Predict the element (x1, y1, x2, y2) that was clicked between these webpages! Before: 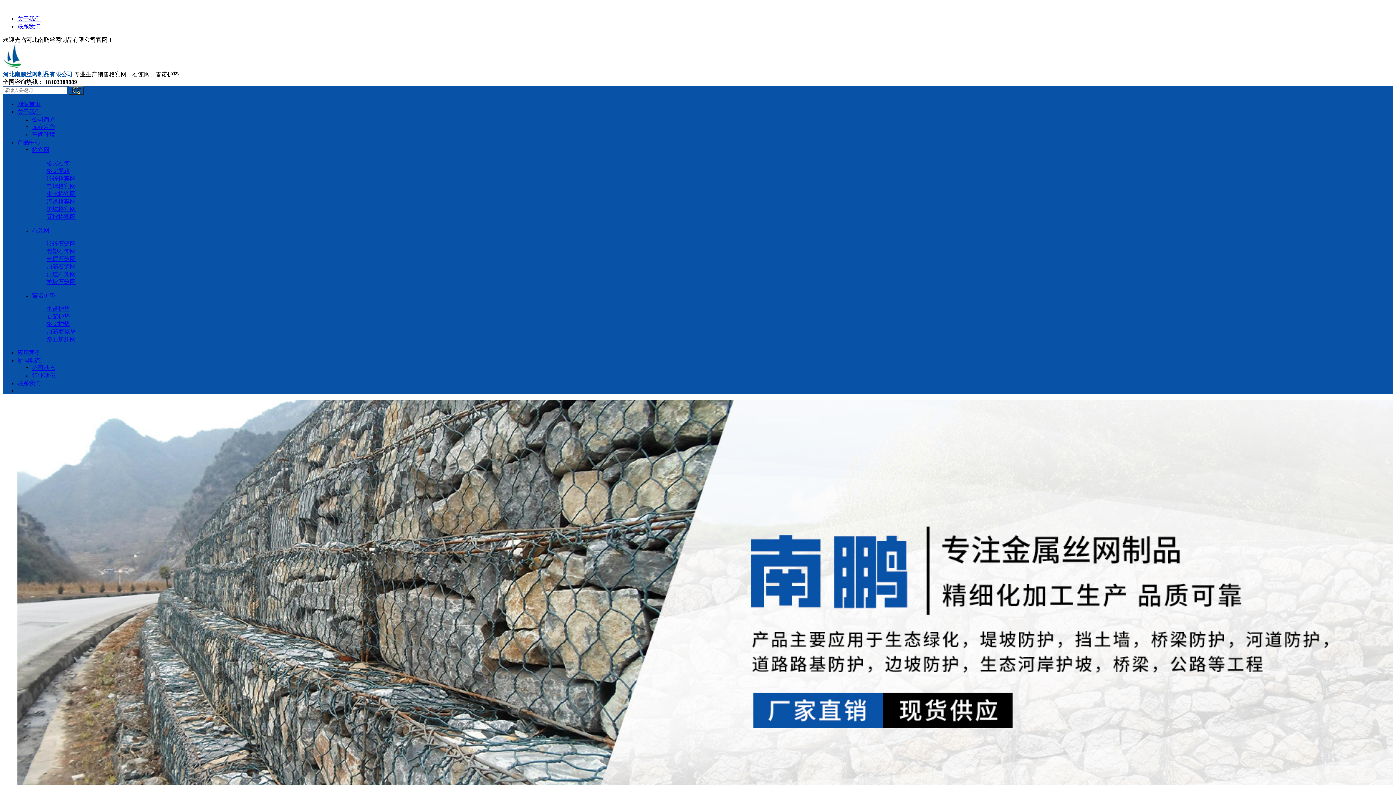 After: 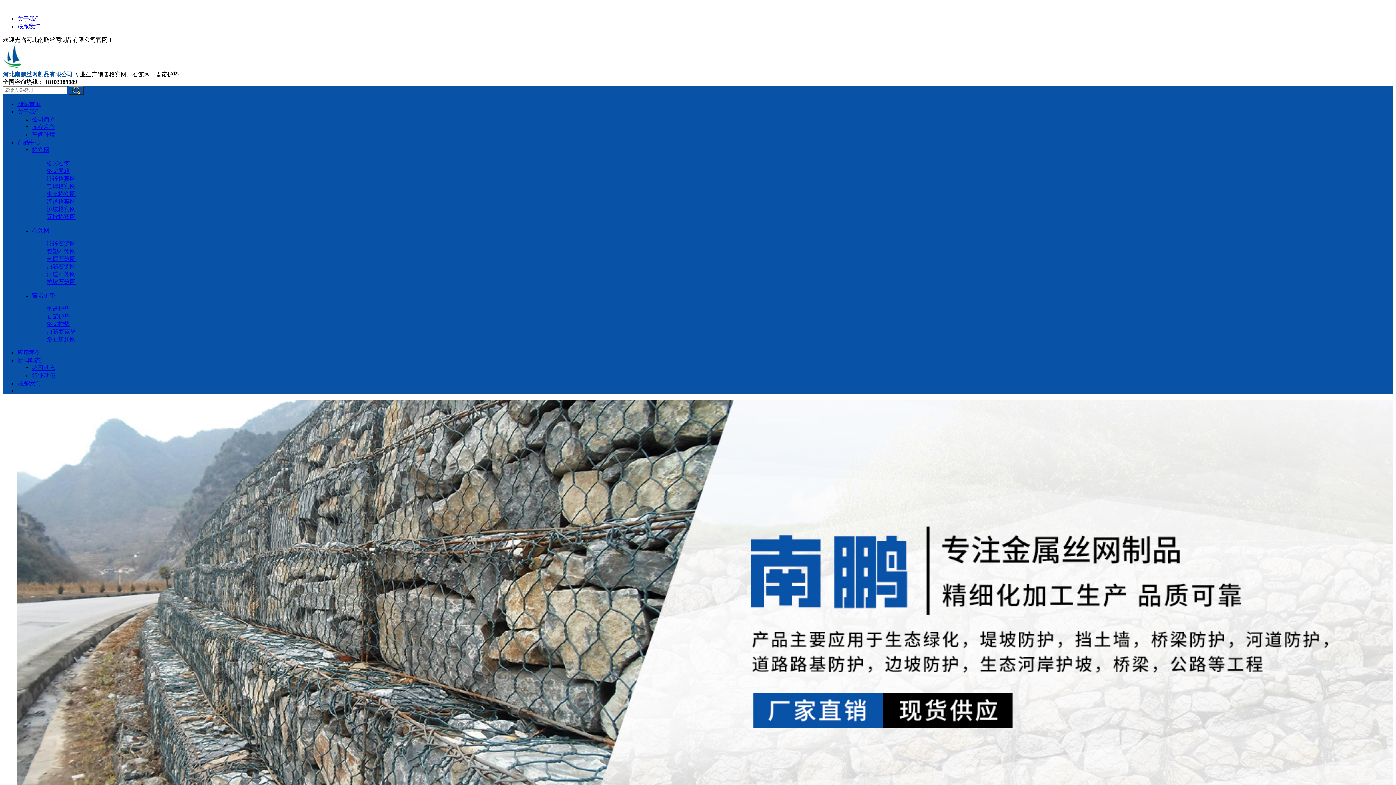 Action: bbox: (46, 168, 69, 174) label: 格宾网箱